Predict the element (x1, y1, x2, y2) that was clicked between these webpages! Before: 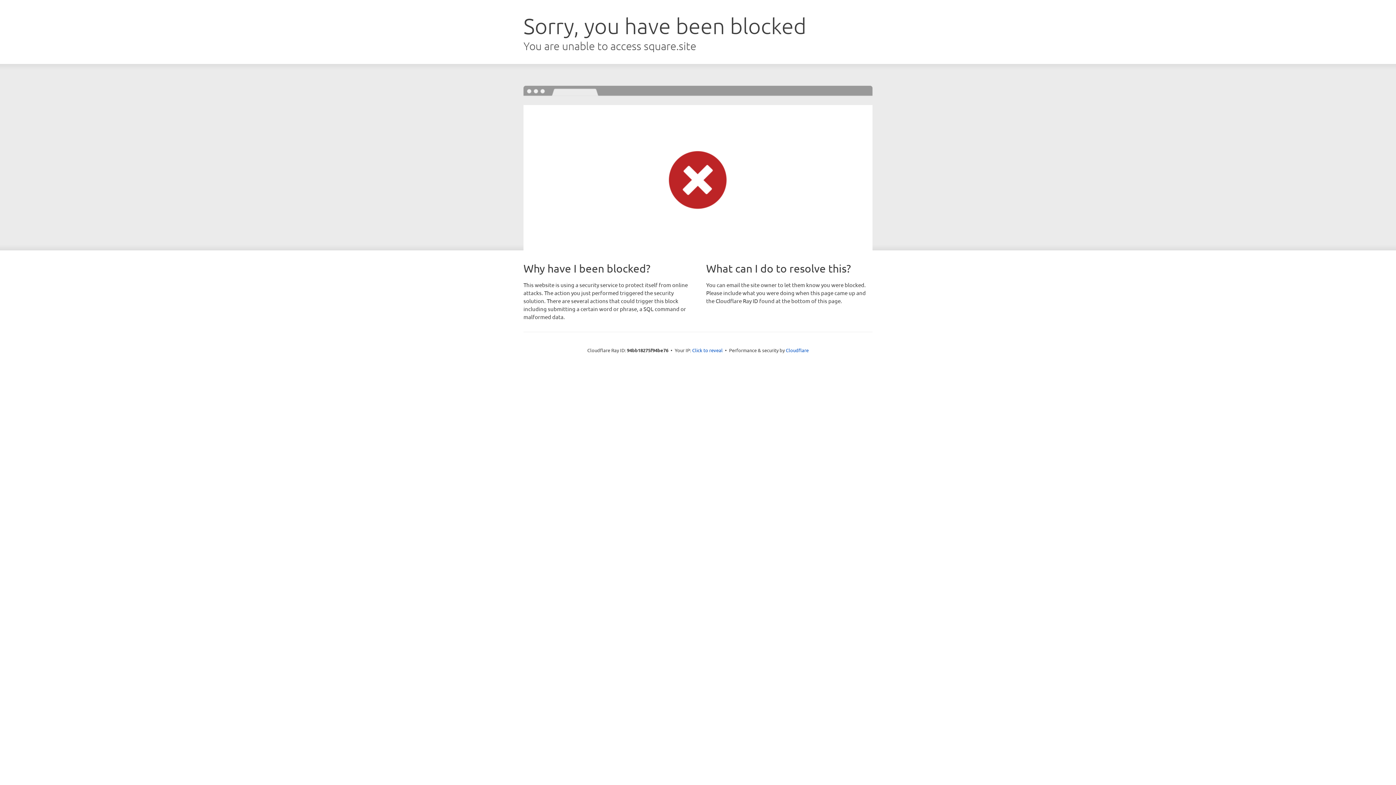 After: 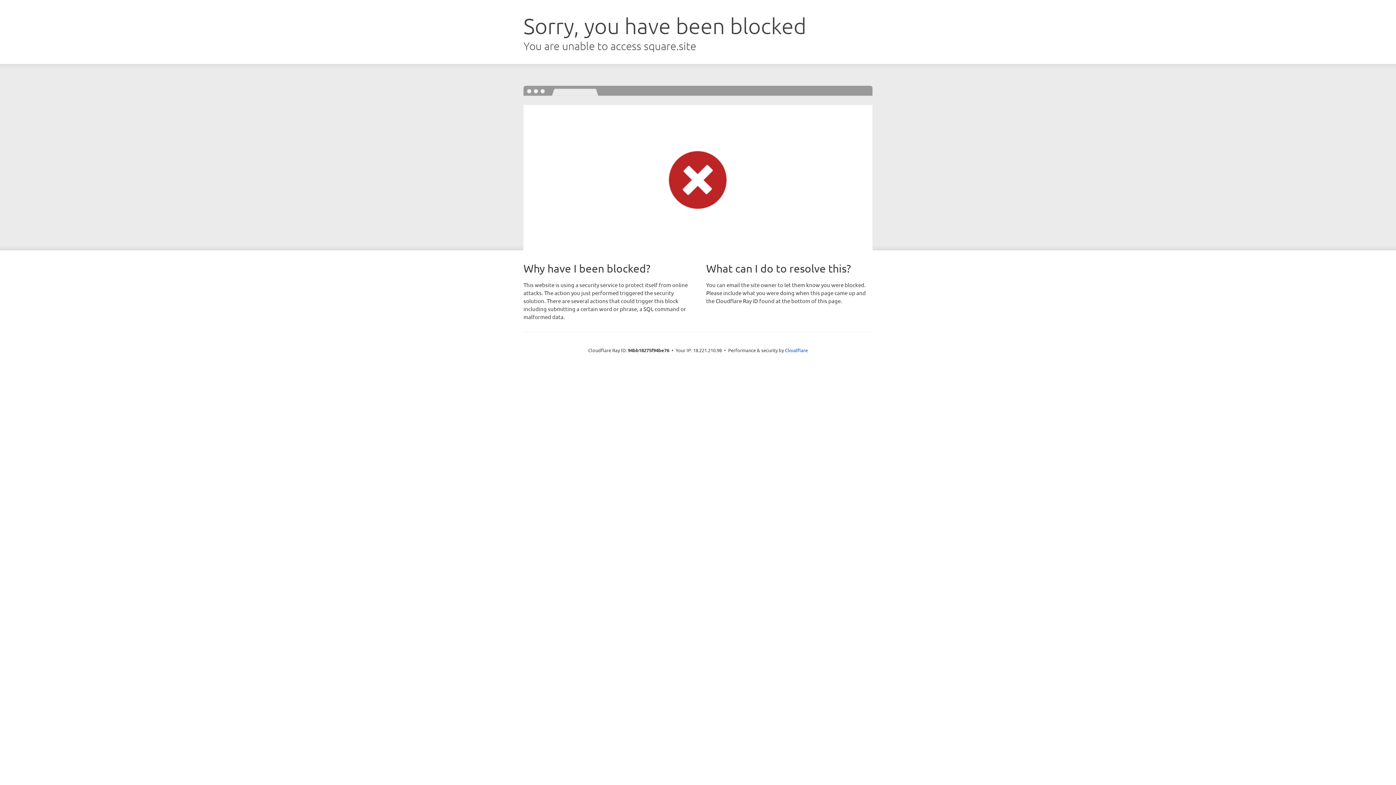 Action: bbox: (692, 346, 722, 353) label: Click to reveal